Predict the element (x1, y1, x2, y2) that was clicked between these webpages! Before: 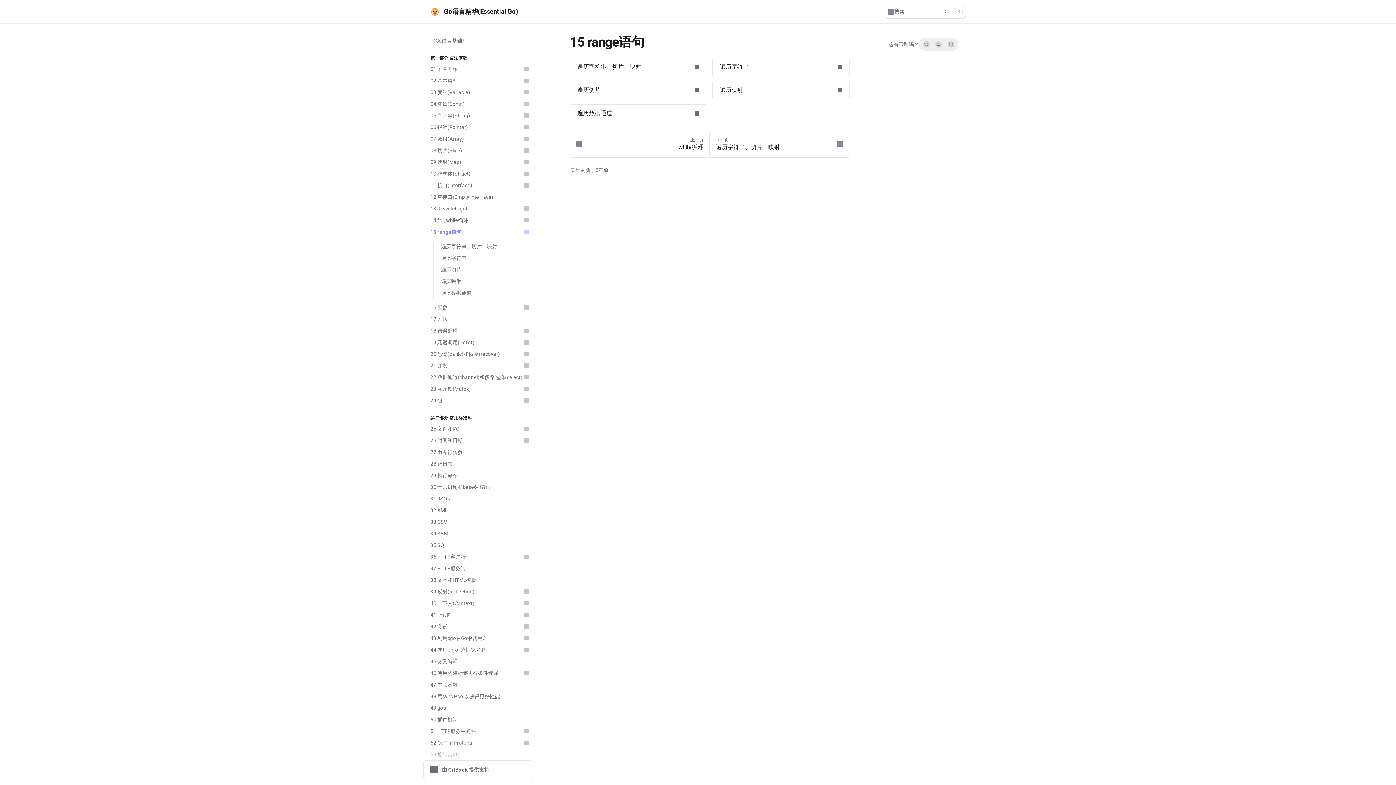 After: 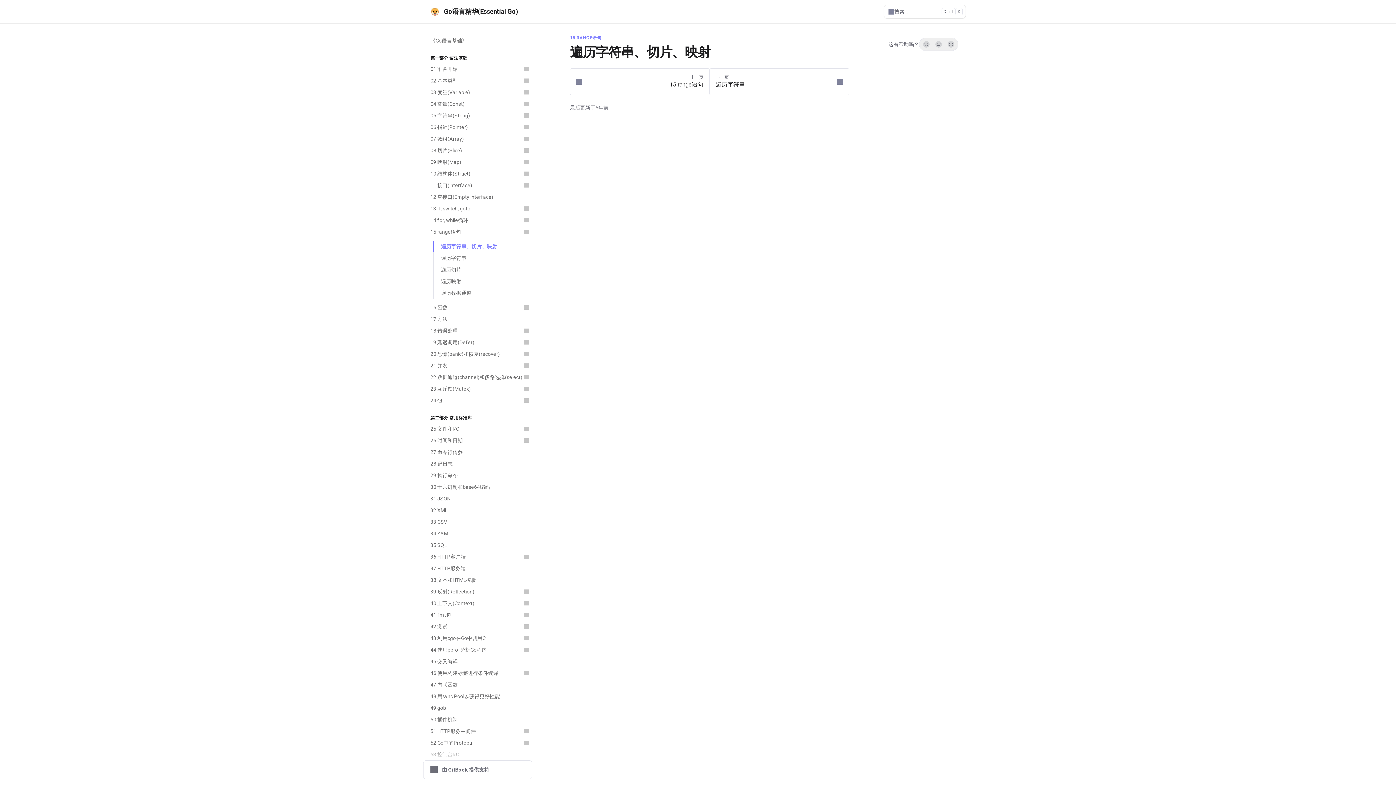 Action: label: 下一页
遍历字符串、切片、映射 bbox: (709, 130, 849, 157)